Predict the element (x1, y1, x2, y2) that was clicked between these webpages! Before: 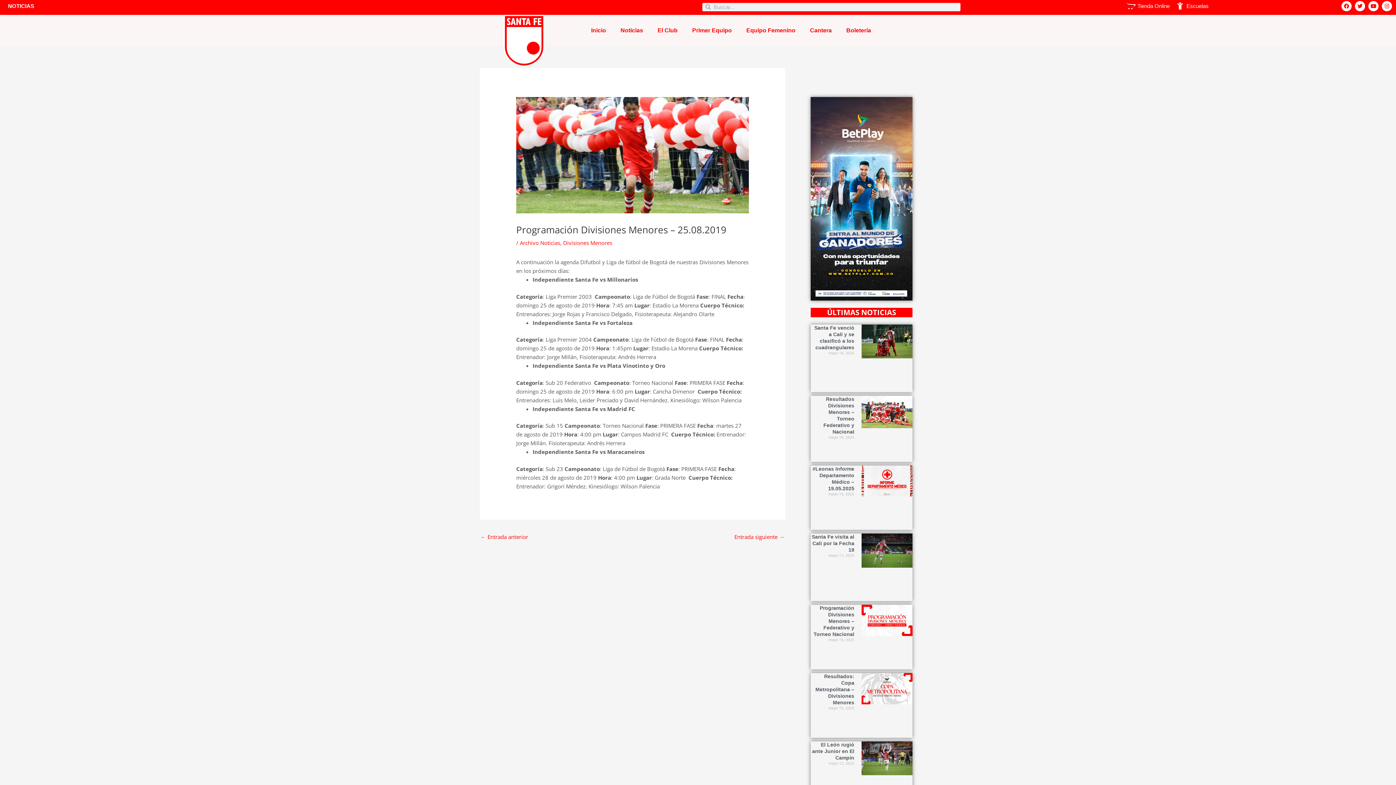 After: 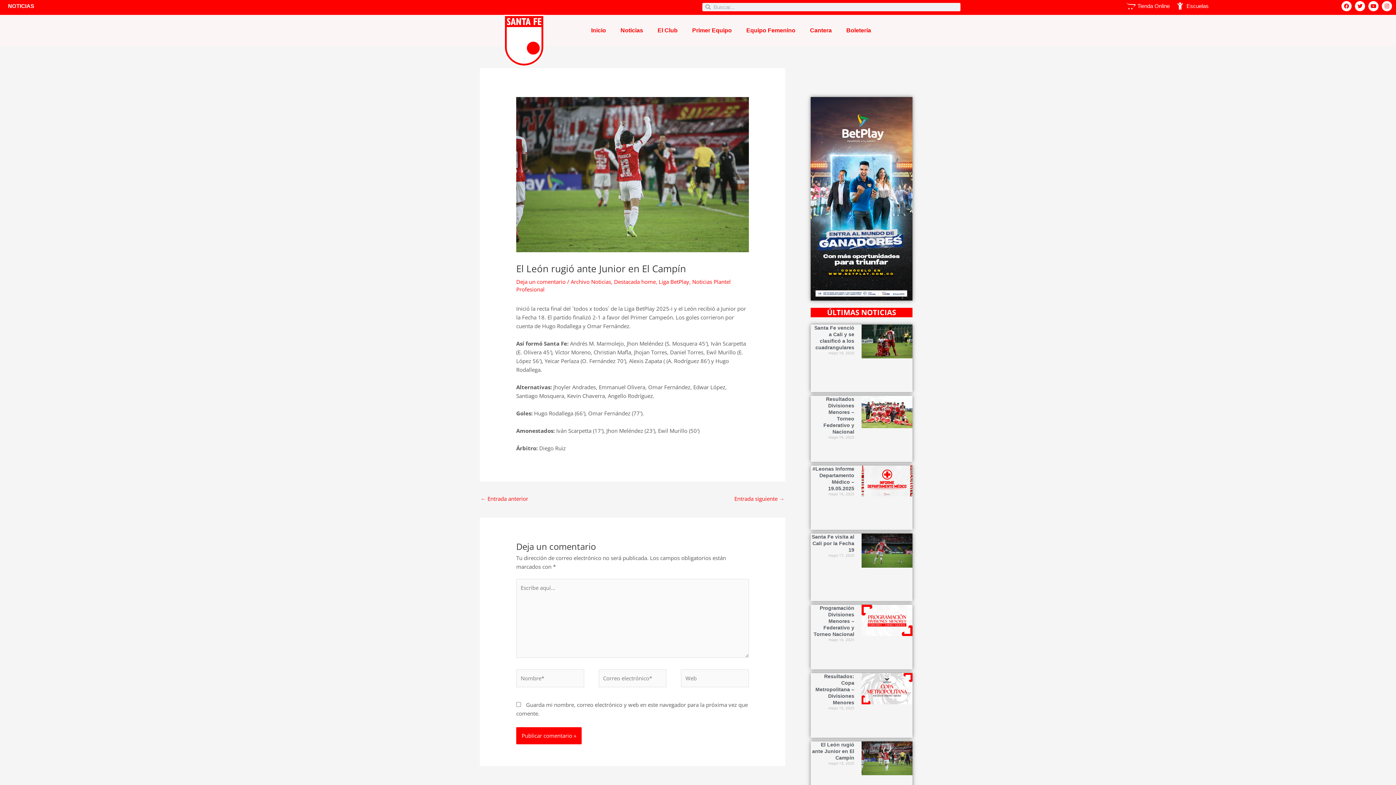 Action: bbox: (861, 741, 912, 809)